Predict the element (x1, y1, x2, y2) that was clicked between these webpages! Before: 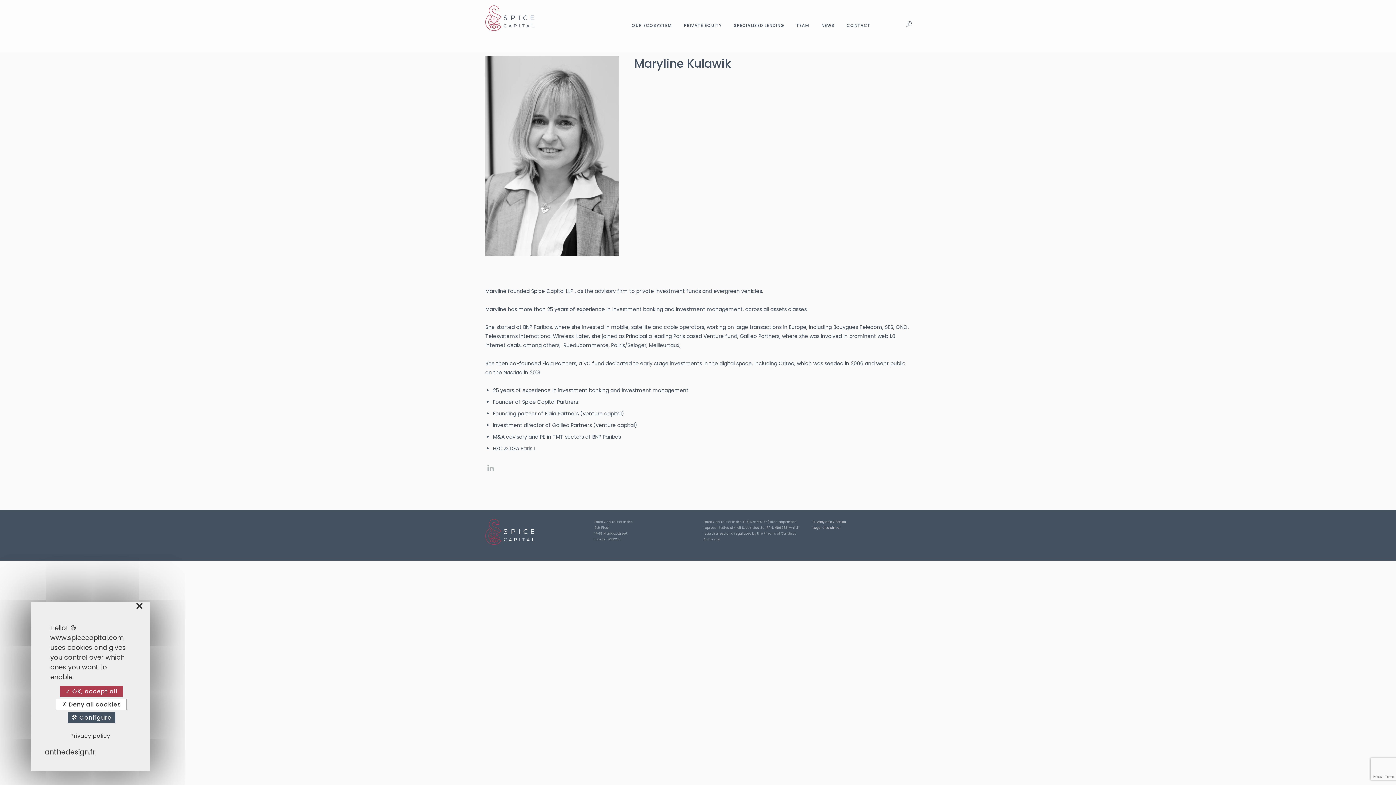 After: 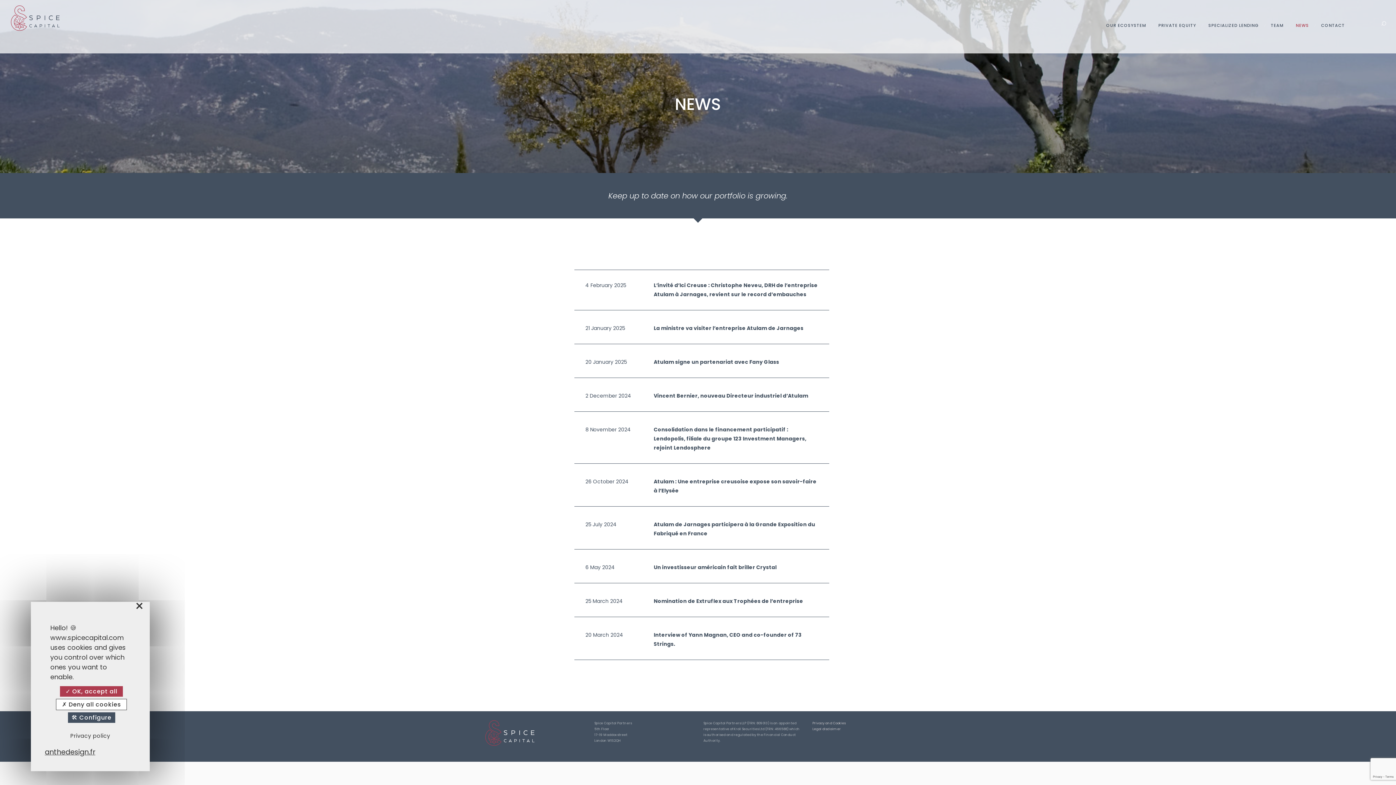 Action: label: NEWS bbox: (815, 8, 840, 42)